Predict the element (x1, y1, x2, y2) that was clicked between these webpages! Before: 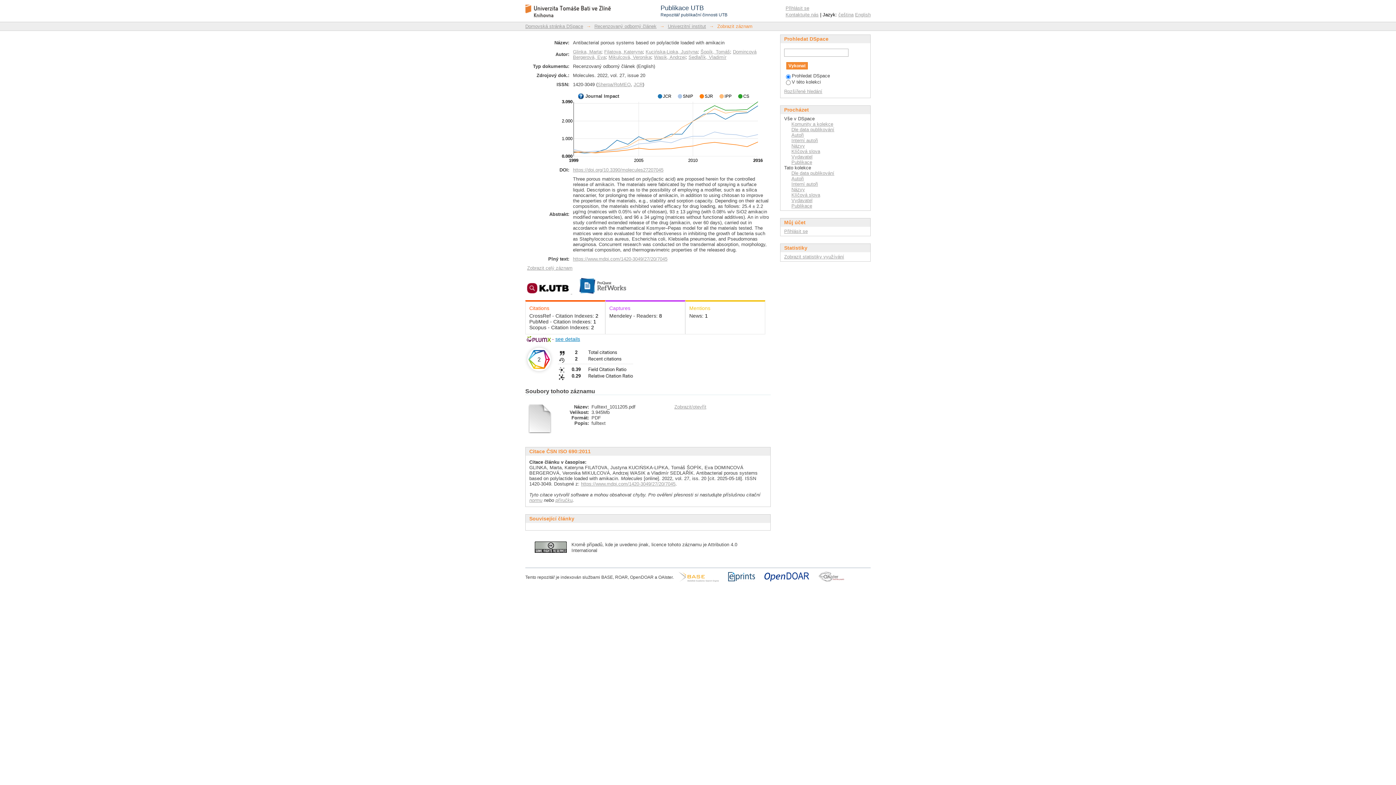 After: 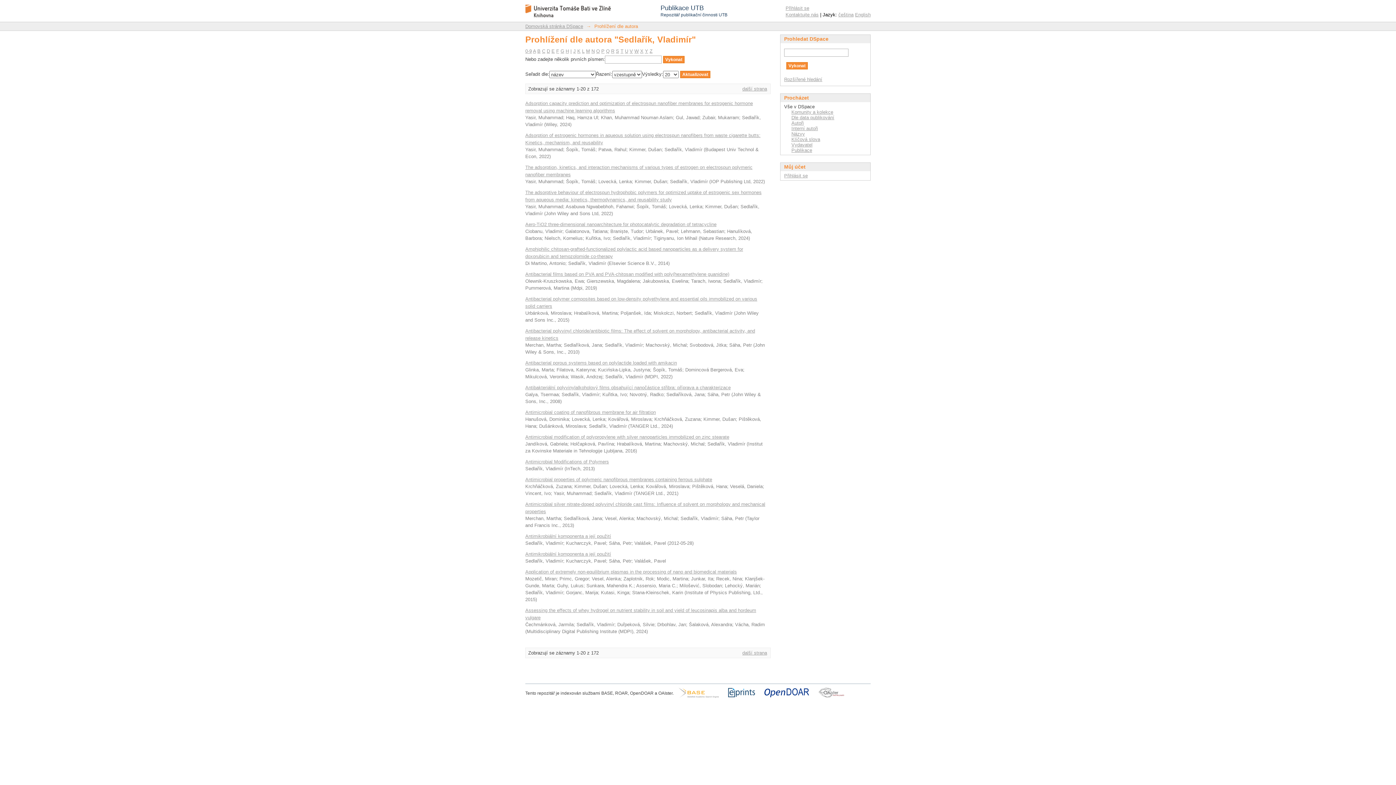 Action: bbox: (688, 54, 726, 60) label: Sedlařík, Vladimír